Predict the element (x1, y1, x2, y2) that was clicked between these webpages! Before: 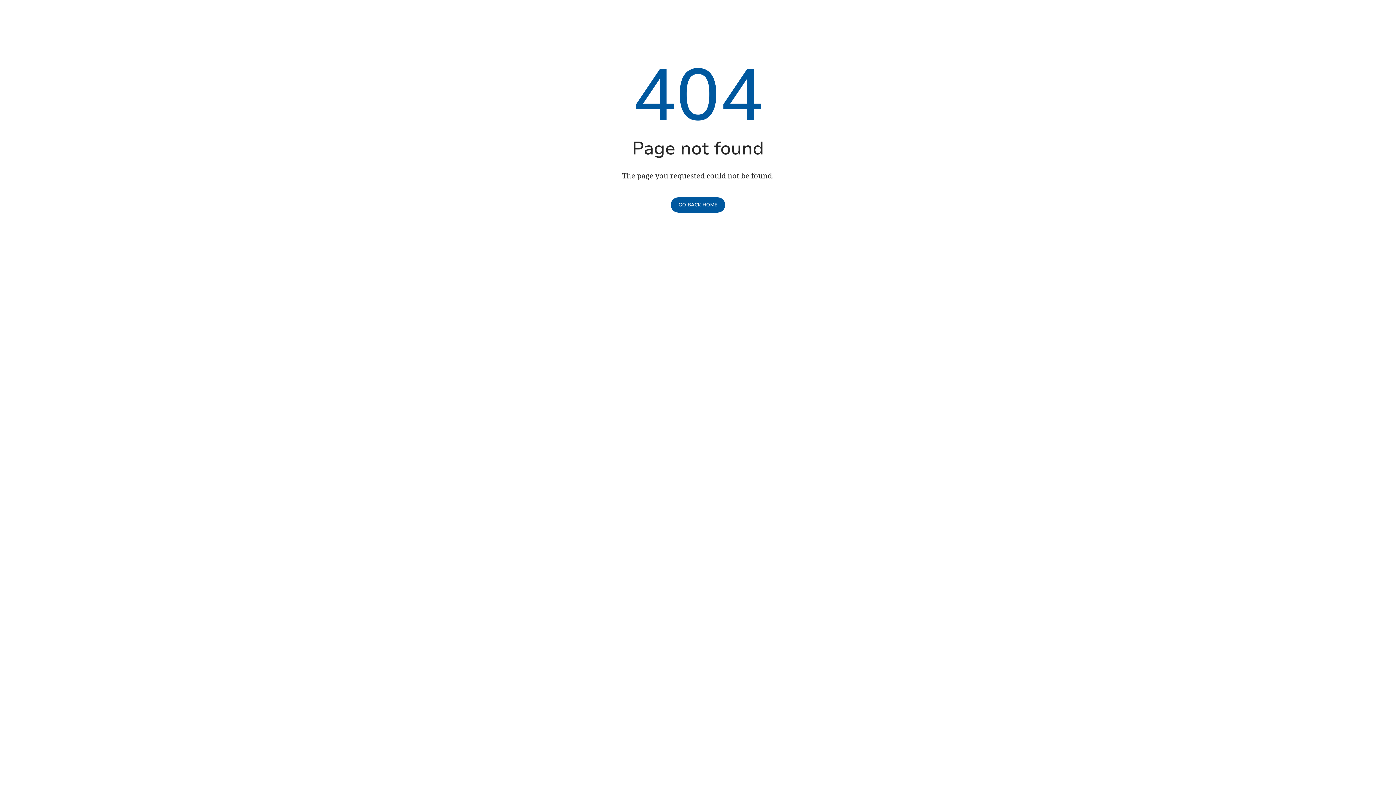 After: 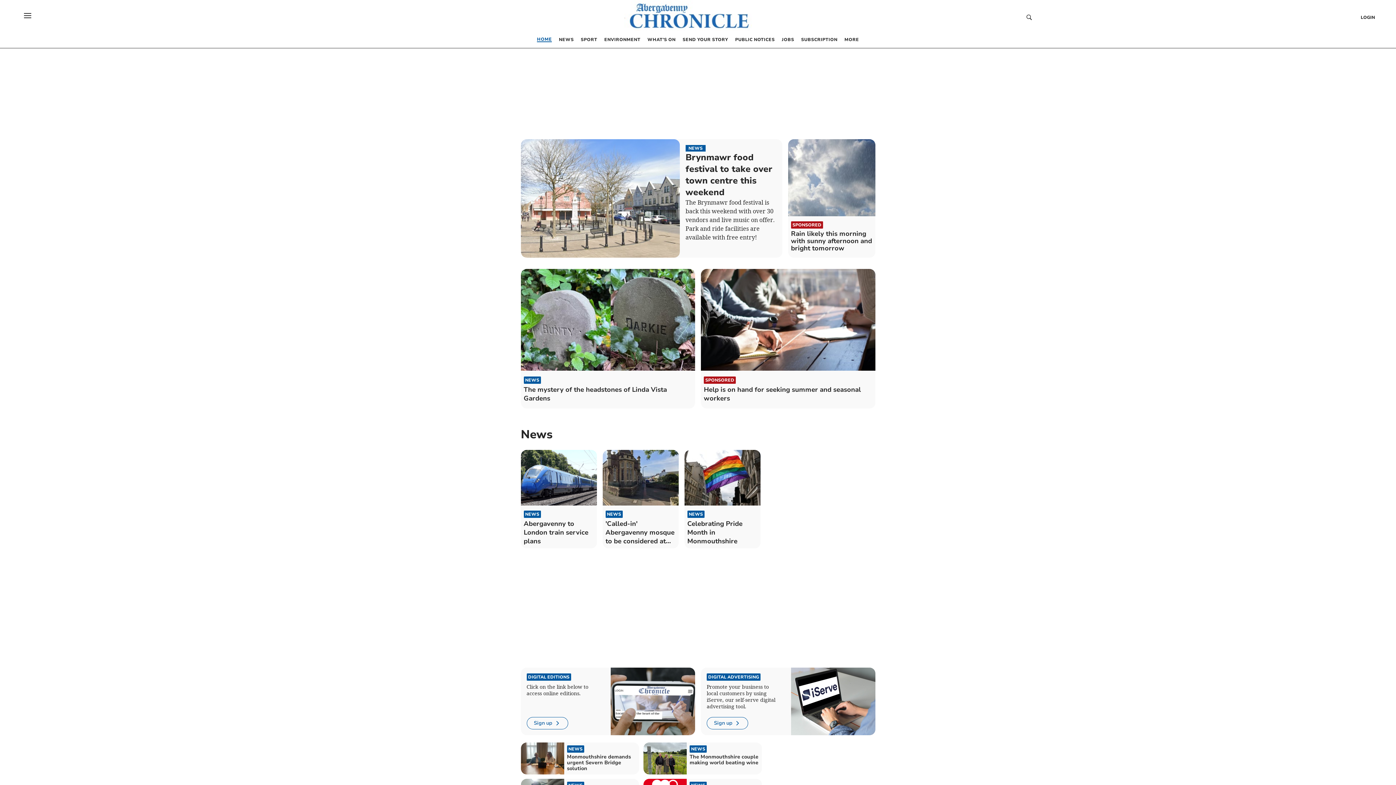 Action: bbox: (670, 197, 725, 212) label: GO BACK HOME